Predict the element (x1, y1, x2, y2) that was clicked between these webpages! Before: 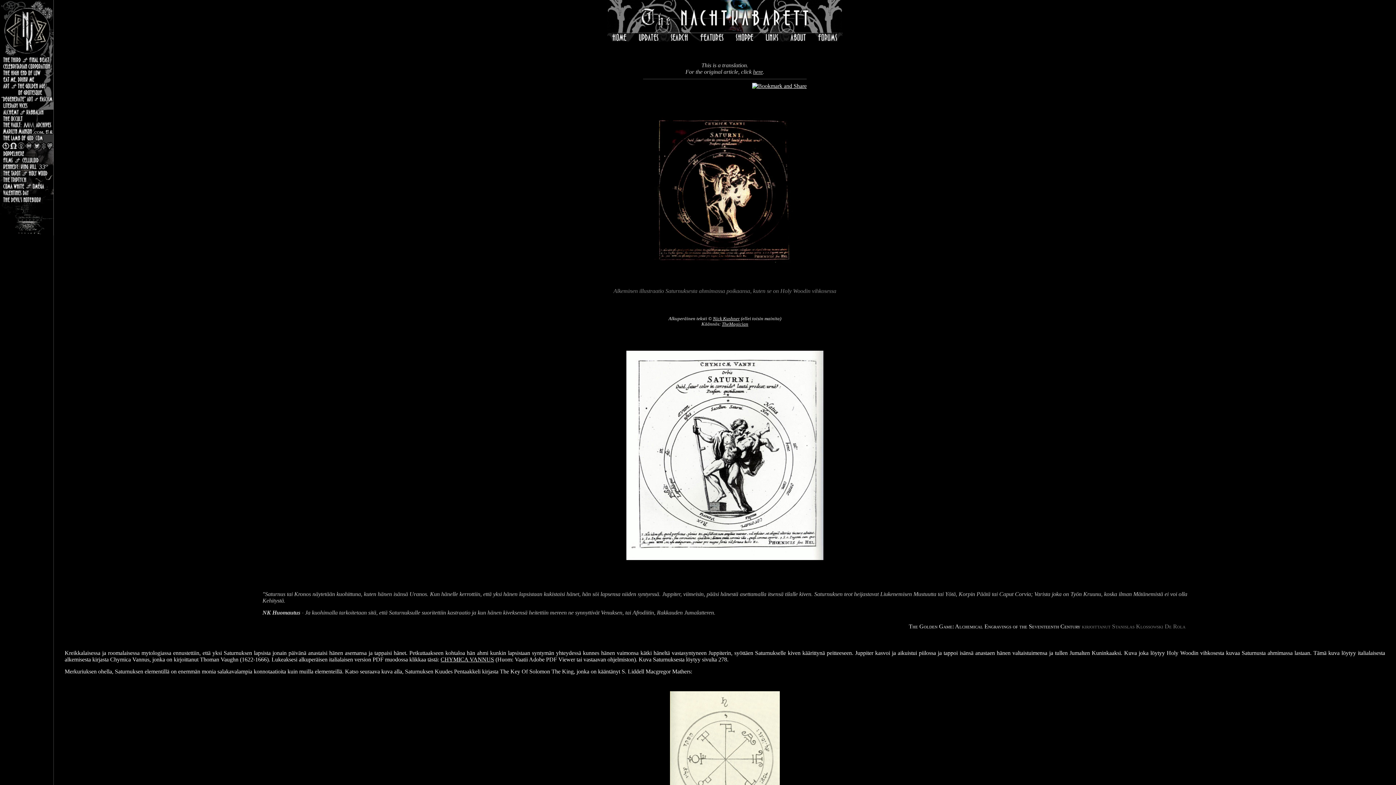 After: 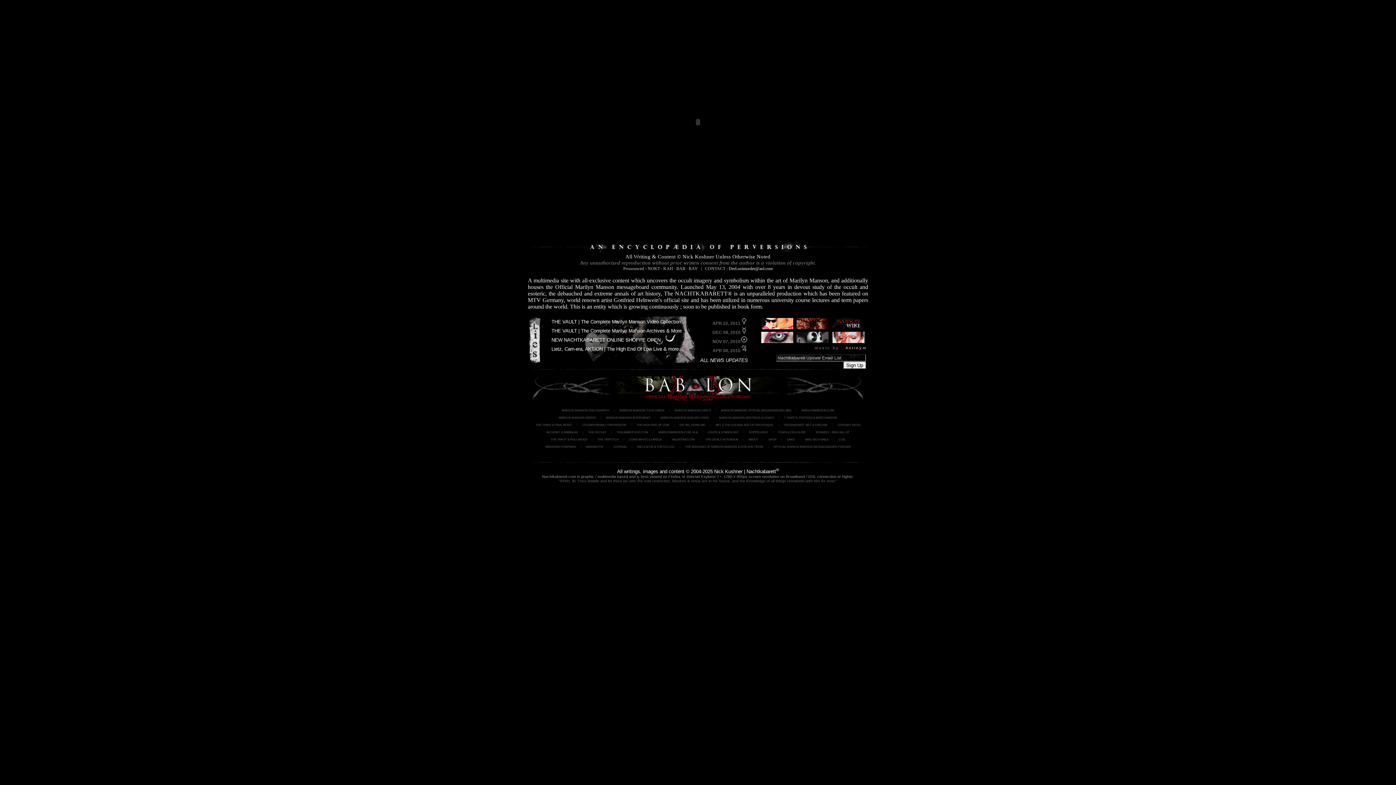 Action: bbox: (608, 33, 626, 41) label: Home